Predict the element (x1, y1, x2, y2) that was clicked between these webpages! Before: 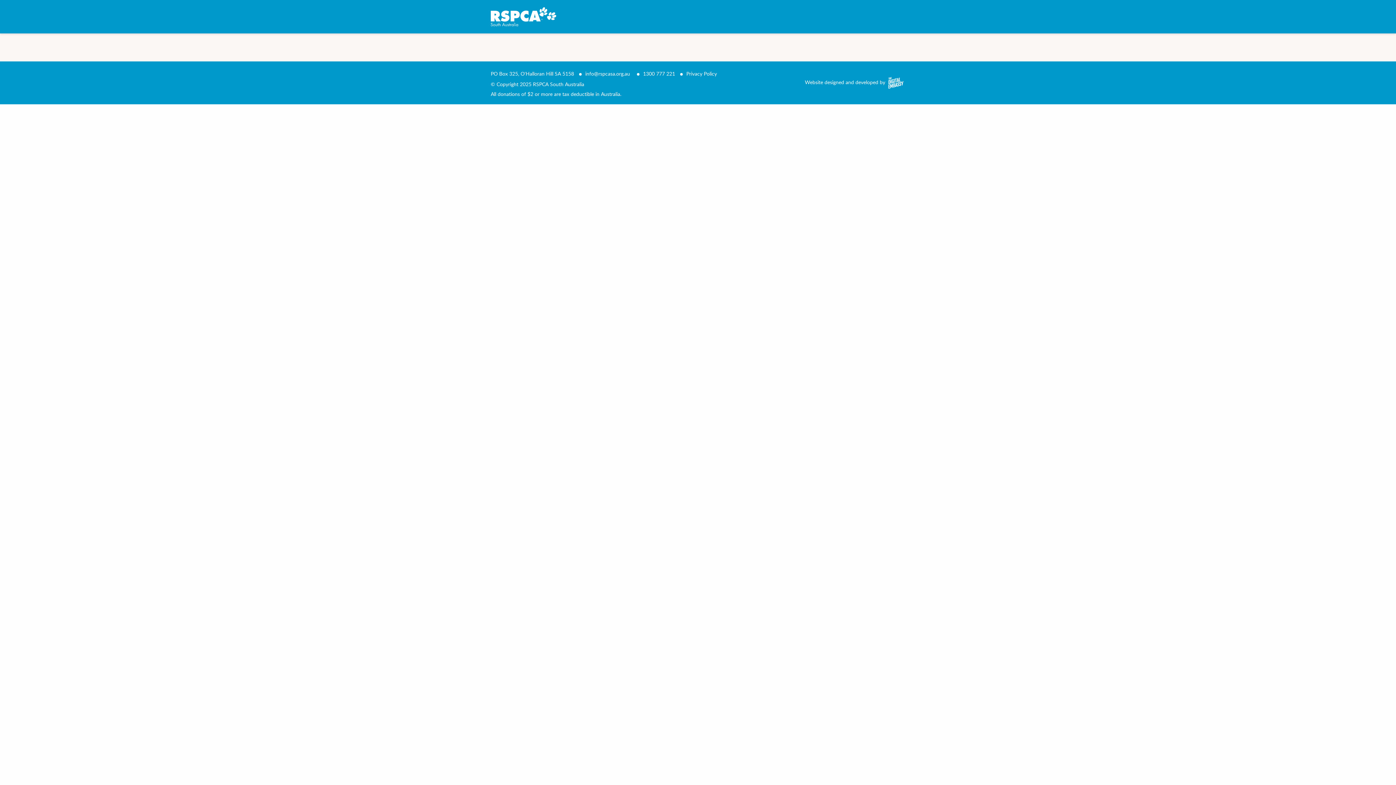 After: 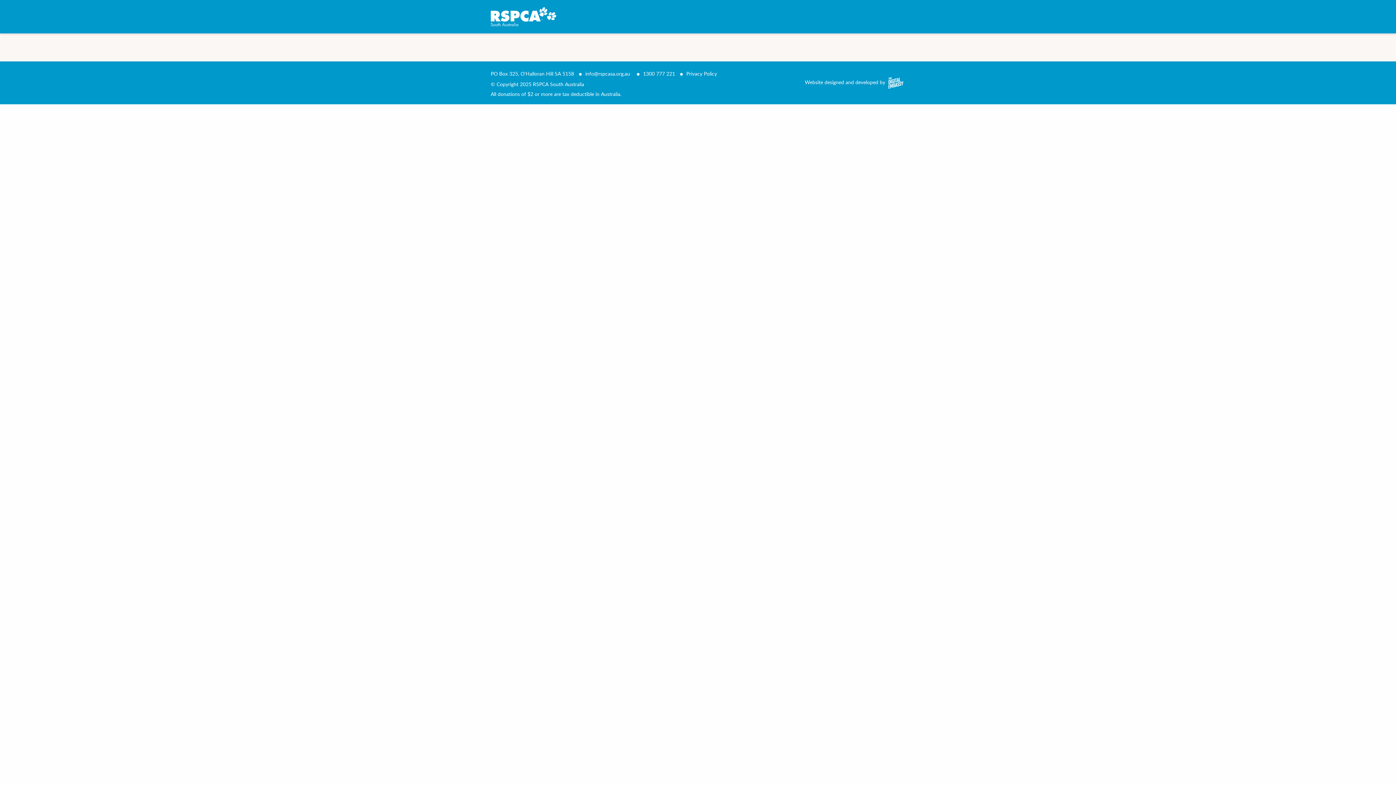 Action: label: 1300 777 221 bbox: (643, 70, 675, 77)